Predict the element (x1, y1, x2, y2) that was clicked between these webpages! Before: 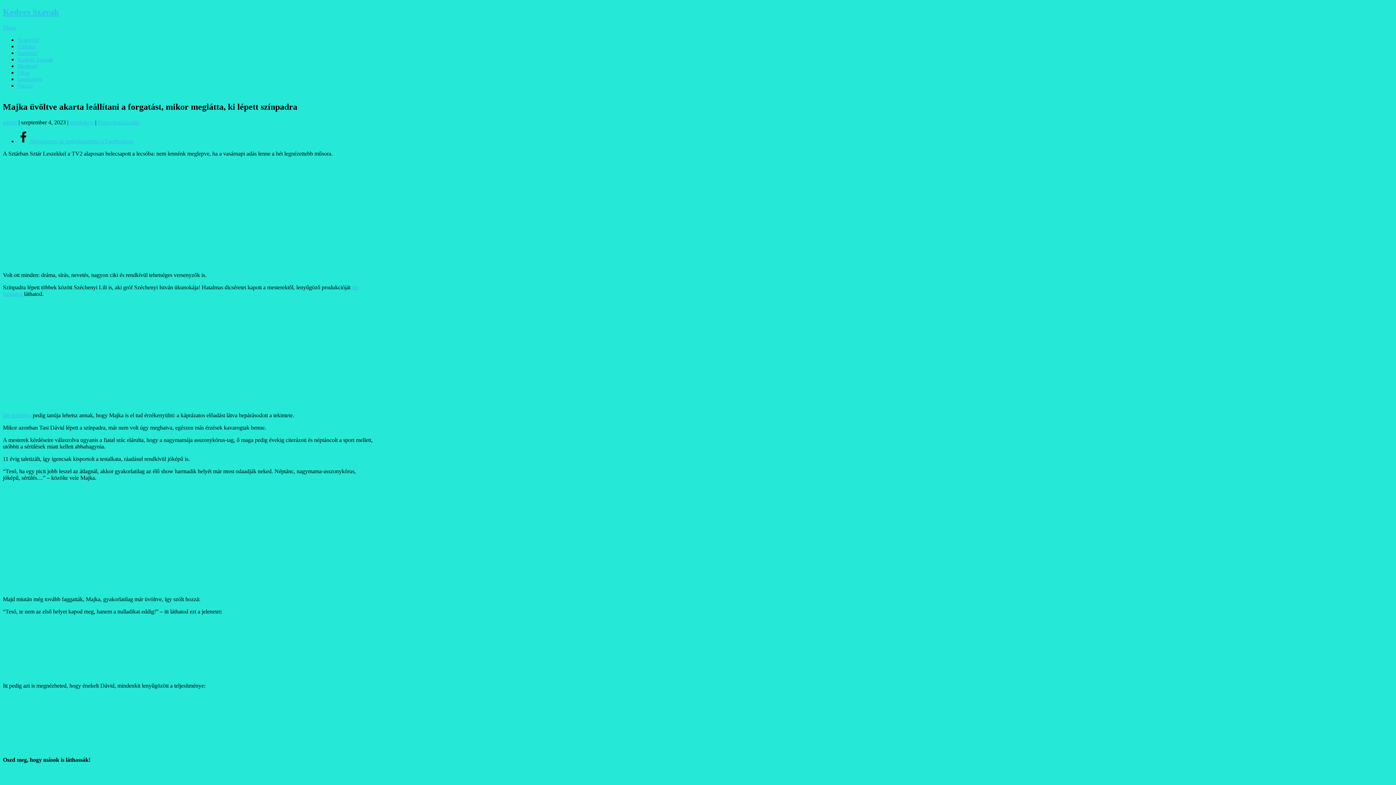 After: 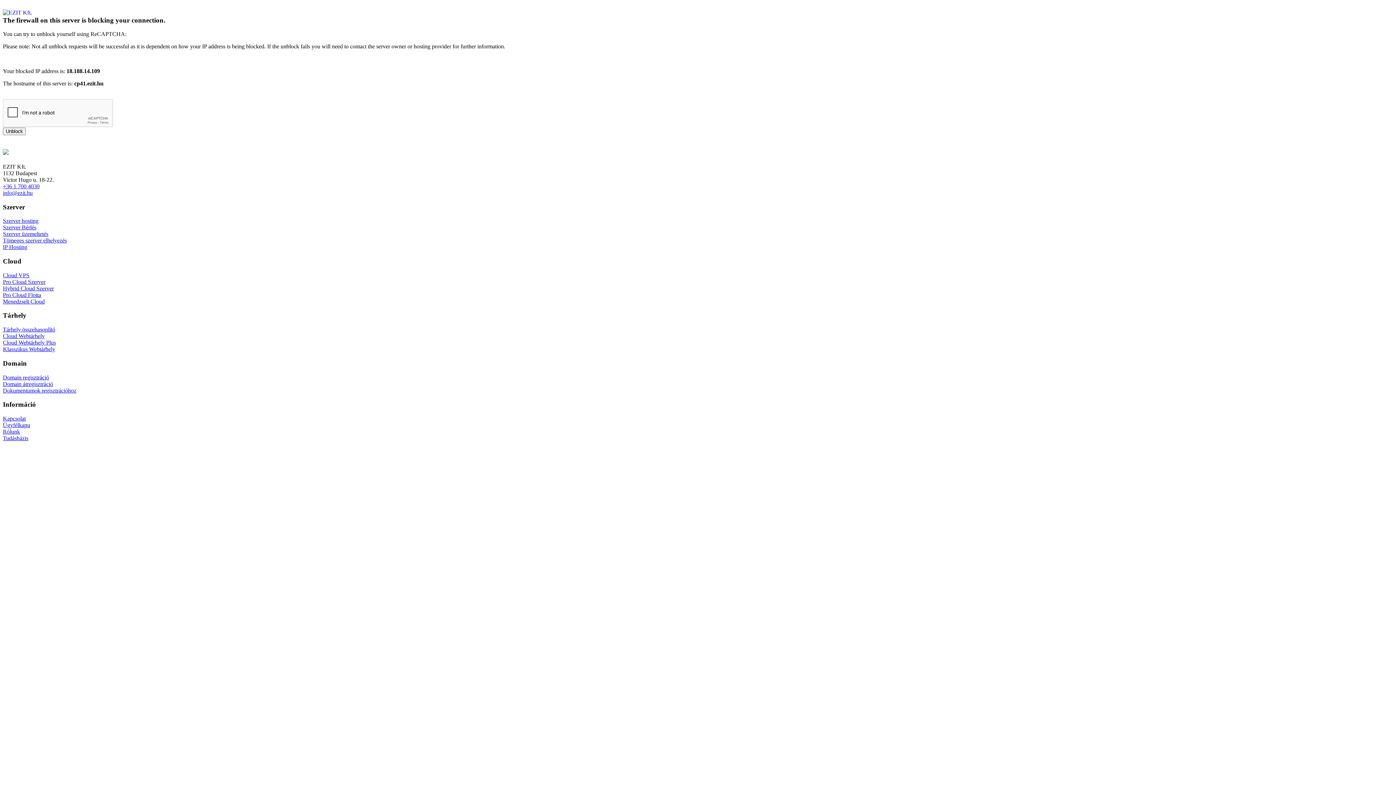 Action: bbox: (2, 119, 17, 125) label: admin